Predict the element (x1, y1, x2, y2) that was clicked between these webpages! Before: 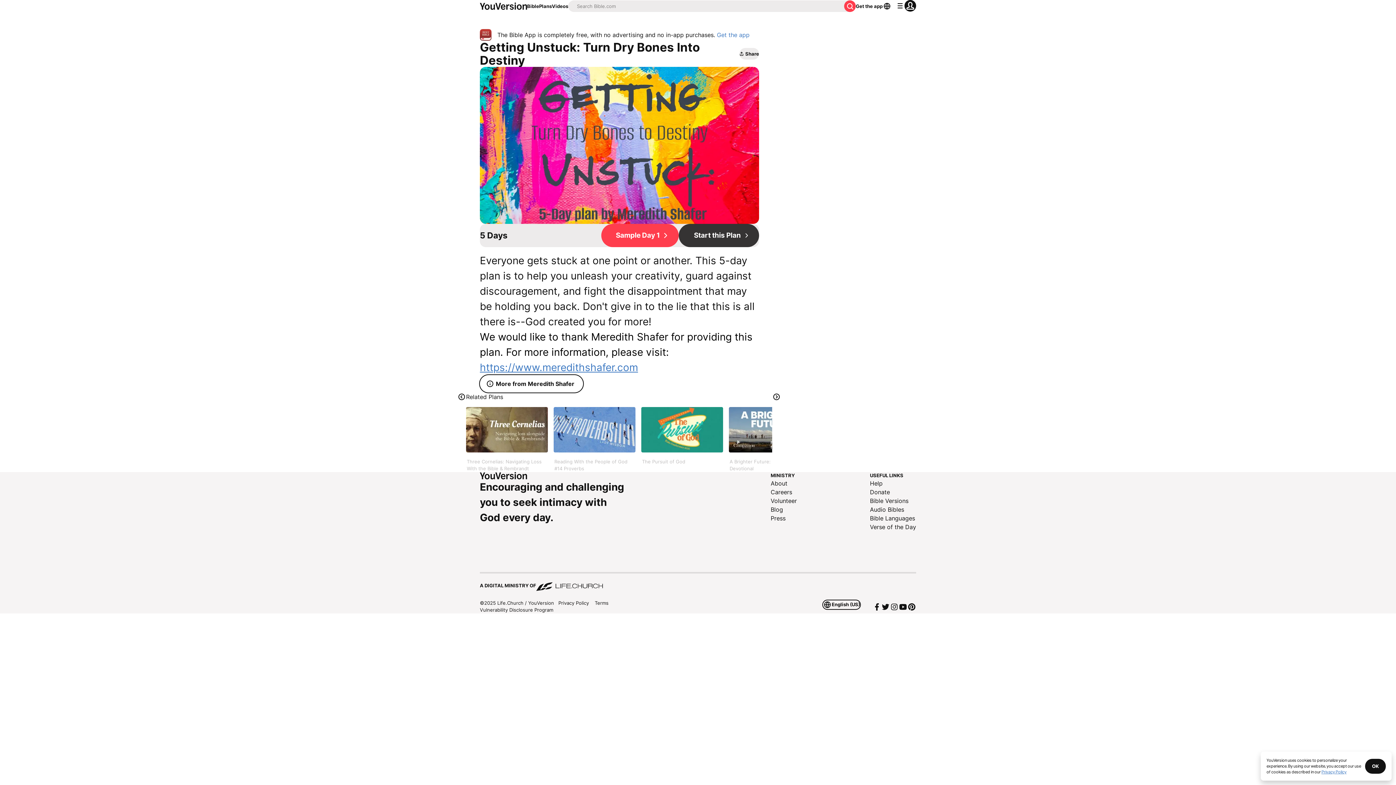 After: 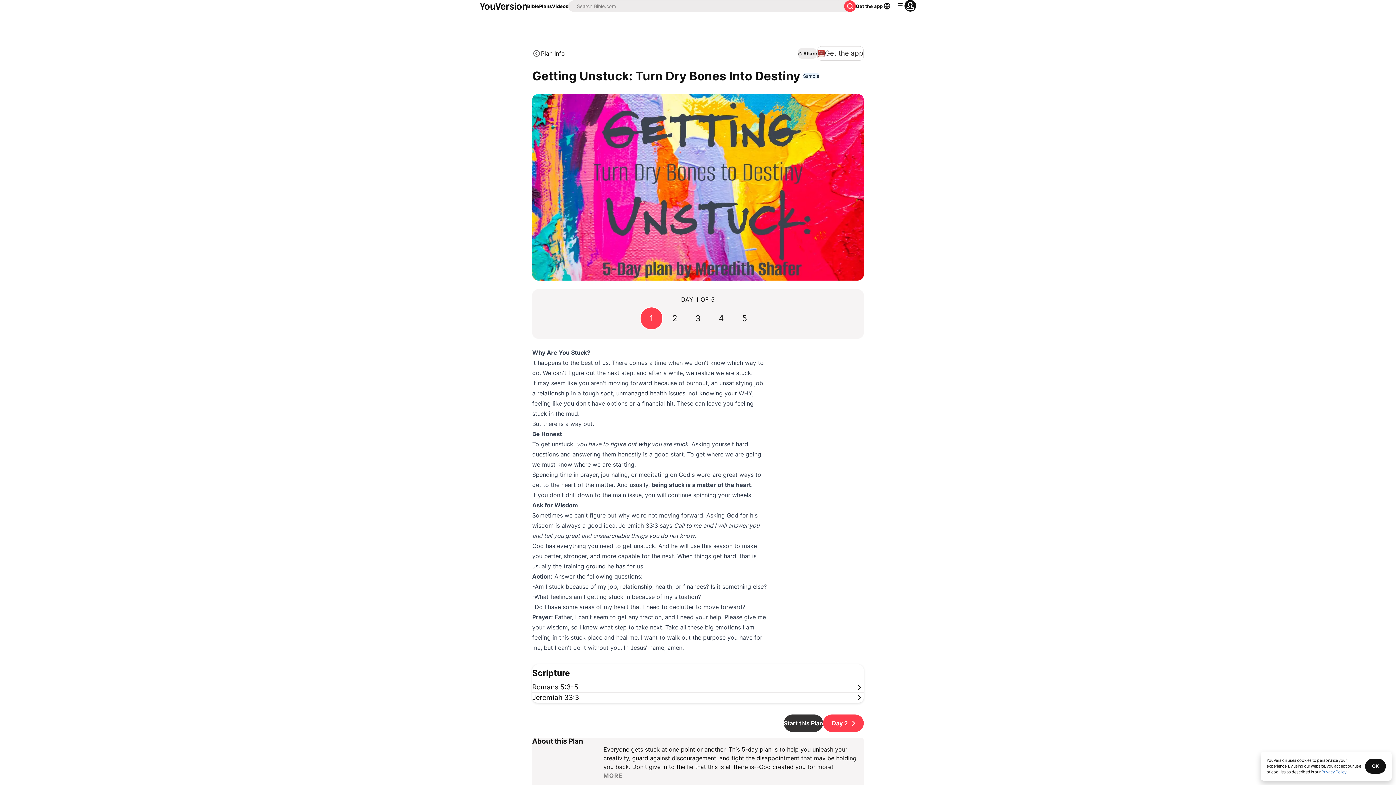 Action: bbox: (601, 223, 678, 247) label: Sample Day 1